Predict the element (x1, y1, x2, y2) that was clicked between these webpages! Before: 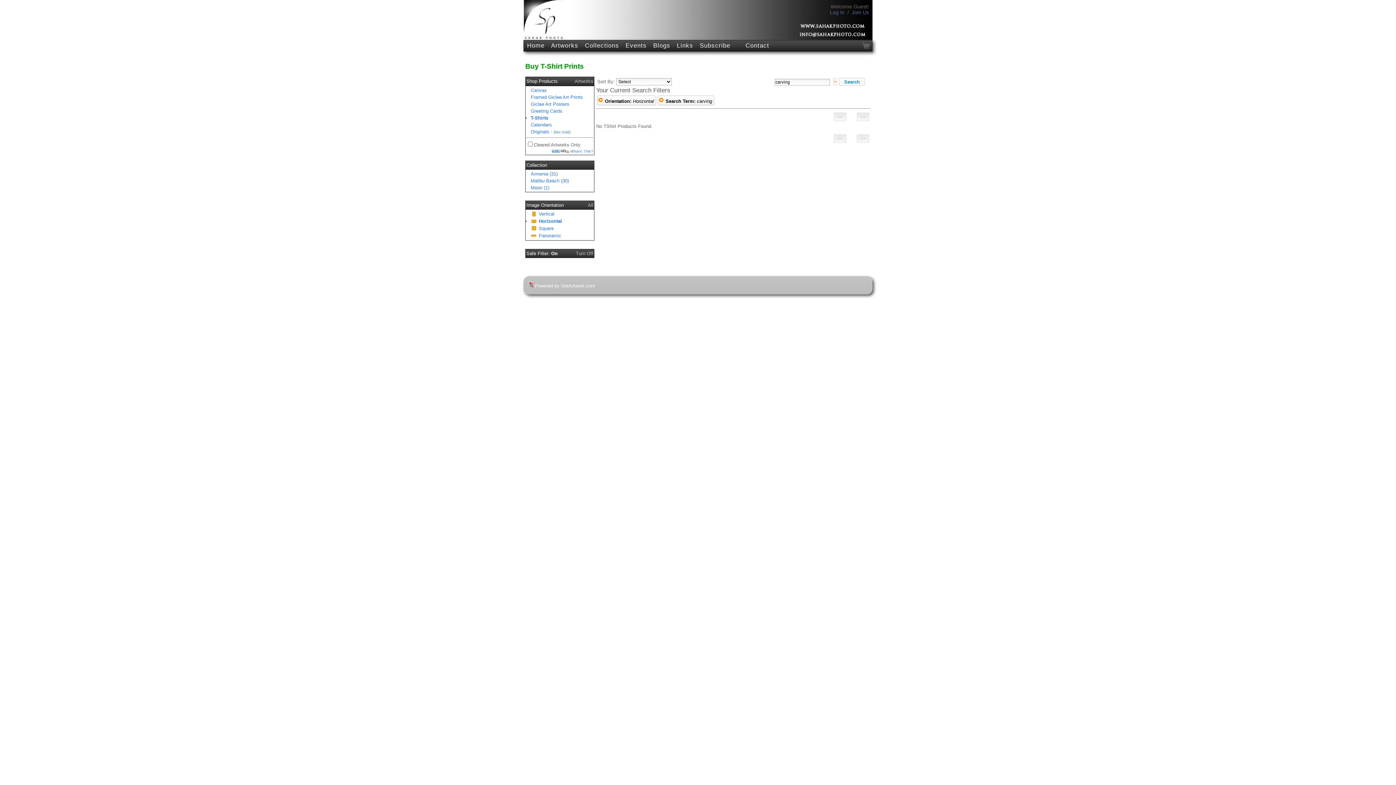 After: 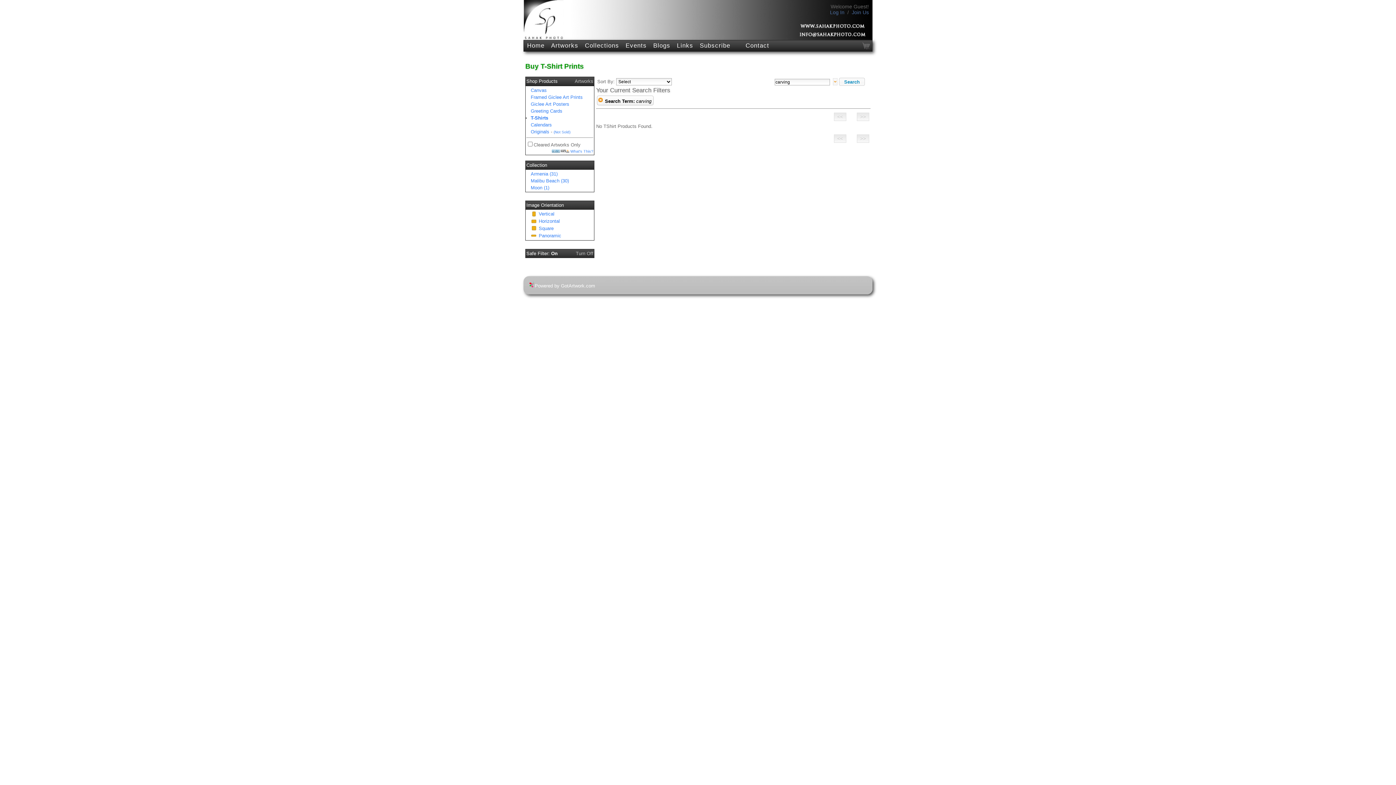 Action: bbox: (839, 77, 864, 85)